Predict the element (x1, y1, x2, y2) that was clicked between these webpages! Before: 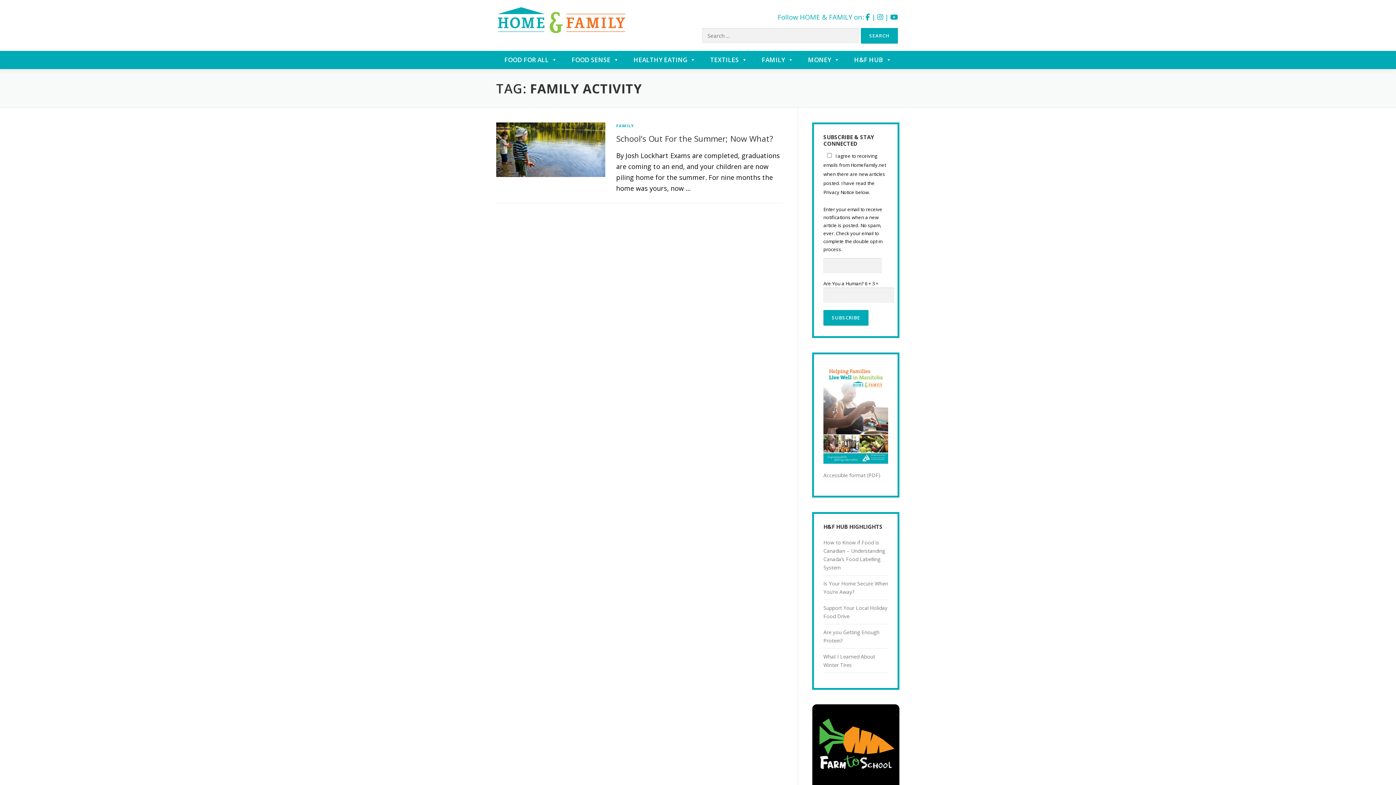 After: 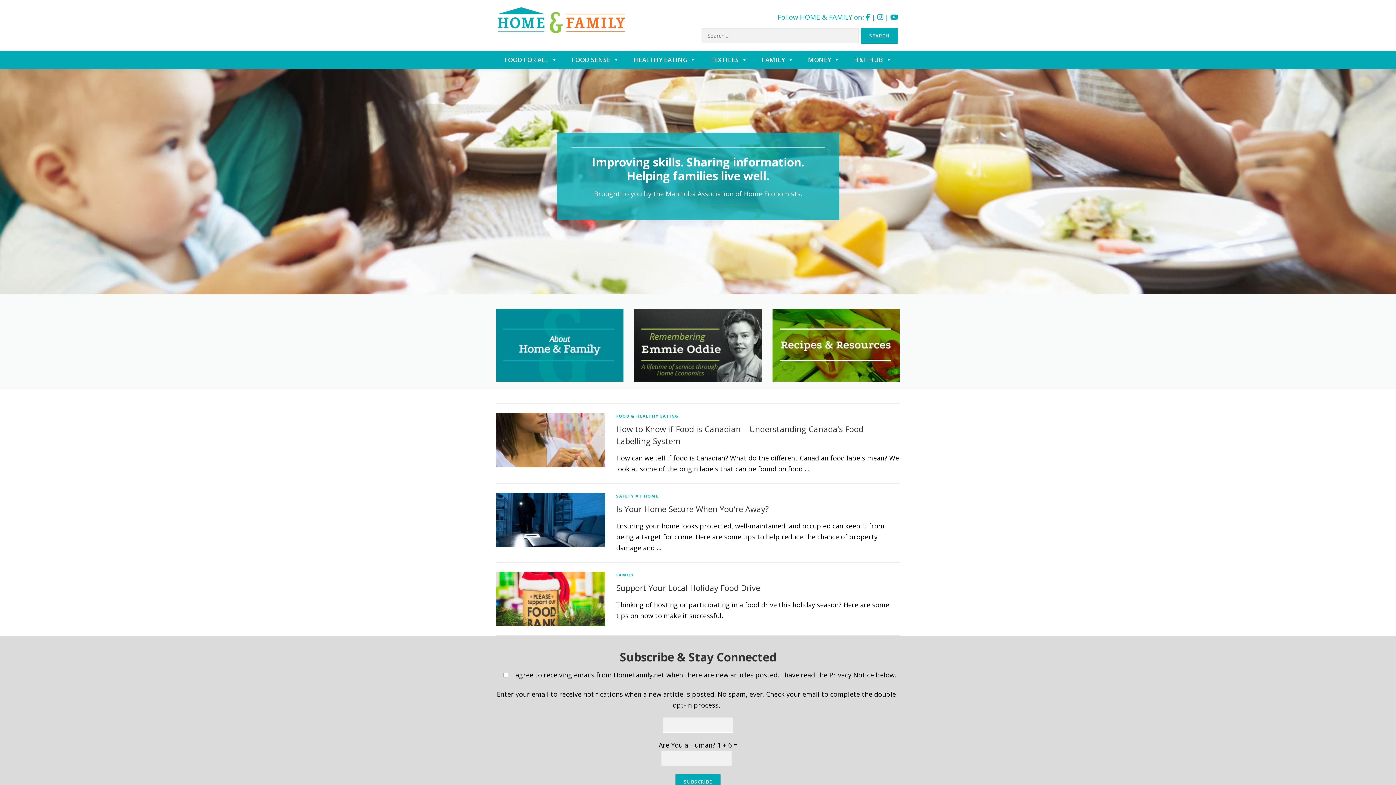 Action: bbox: (498, 15, 625, 23)